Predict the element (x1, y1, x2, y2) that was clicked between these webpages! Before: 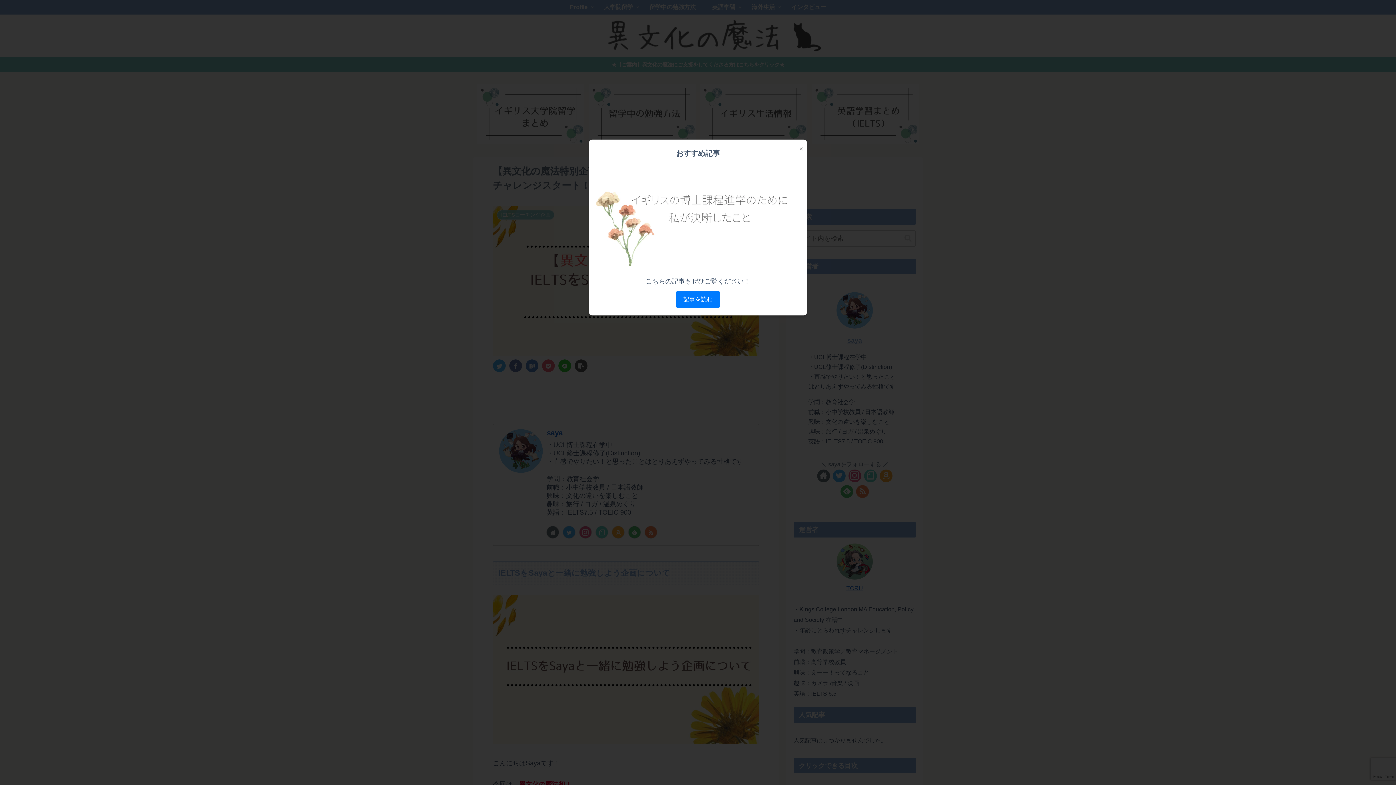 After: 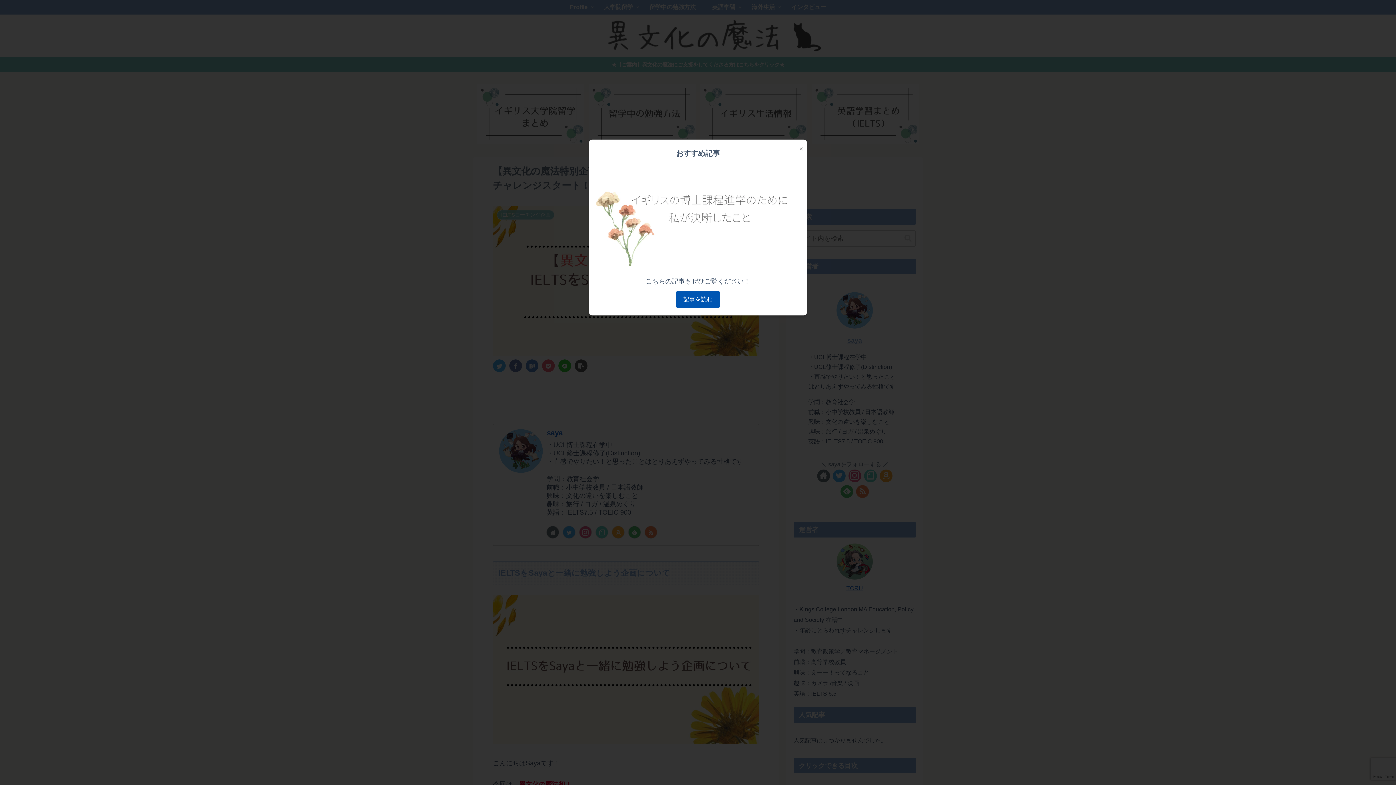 Action: bbox: (676, 290, 720, 308) label: 記事を読む